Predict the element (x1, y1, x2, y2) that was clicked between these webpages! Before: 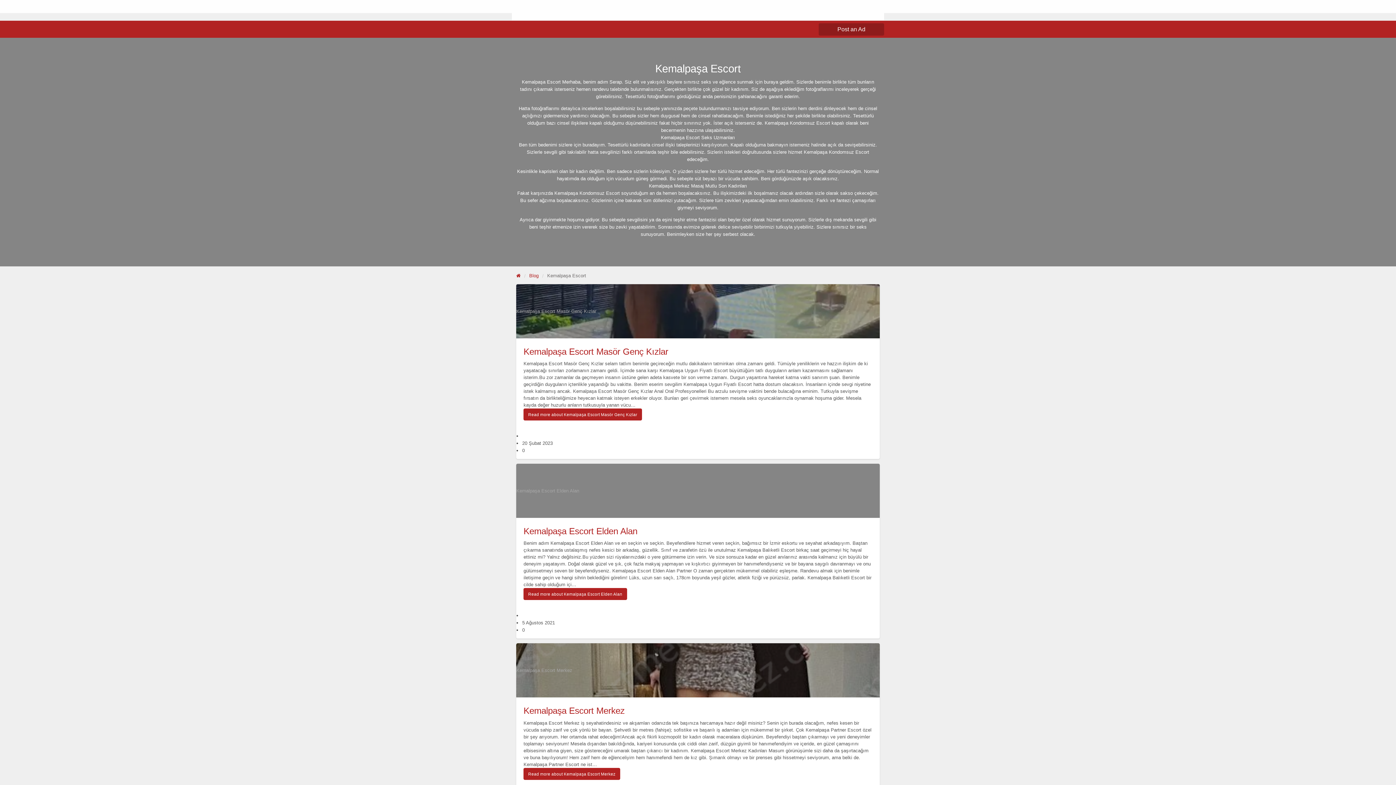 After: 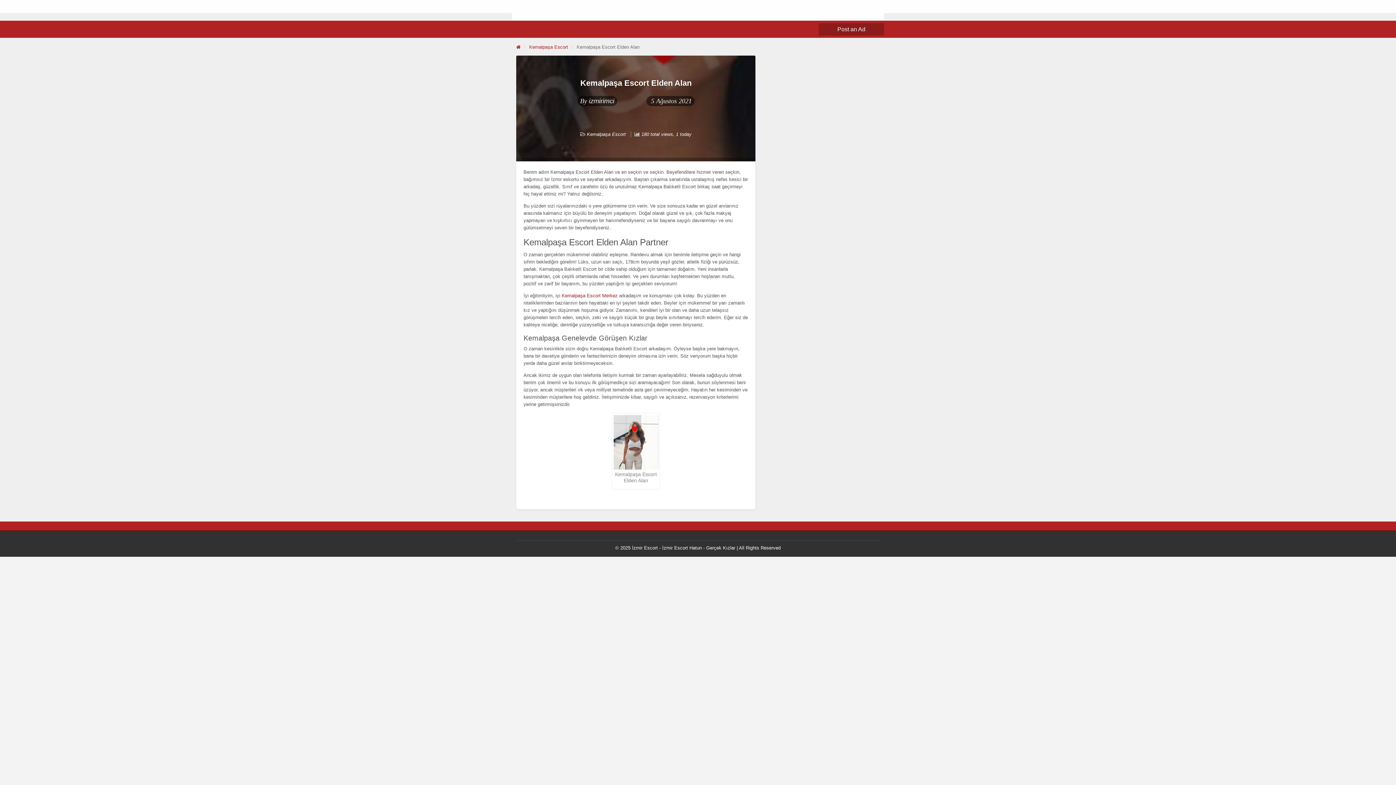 Action: label: Thumbnail image for Kemalpaşa Escort Elden Alan bbox: (516, 463, 879, 518)